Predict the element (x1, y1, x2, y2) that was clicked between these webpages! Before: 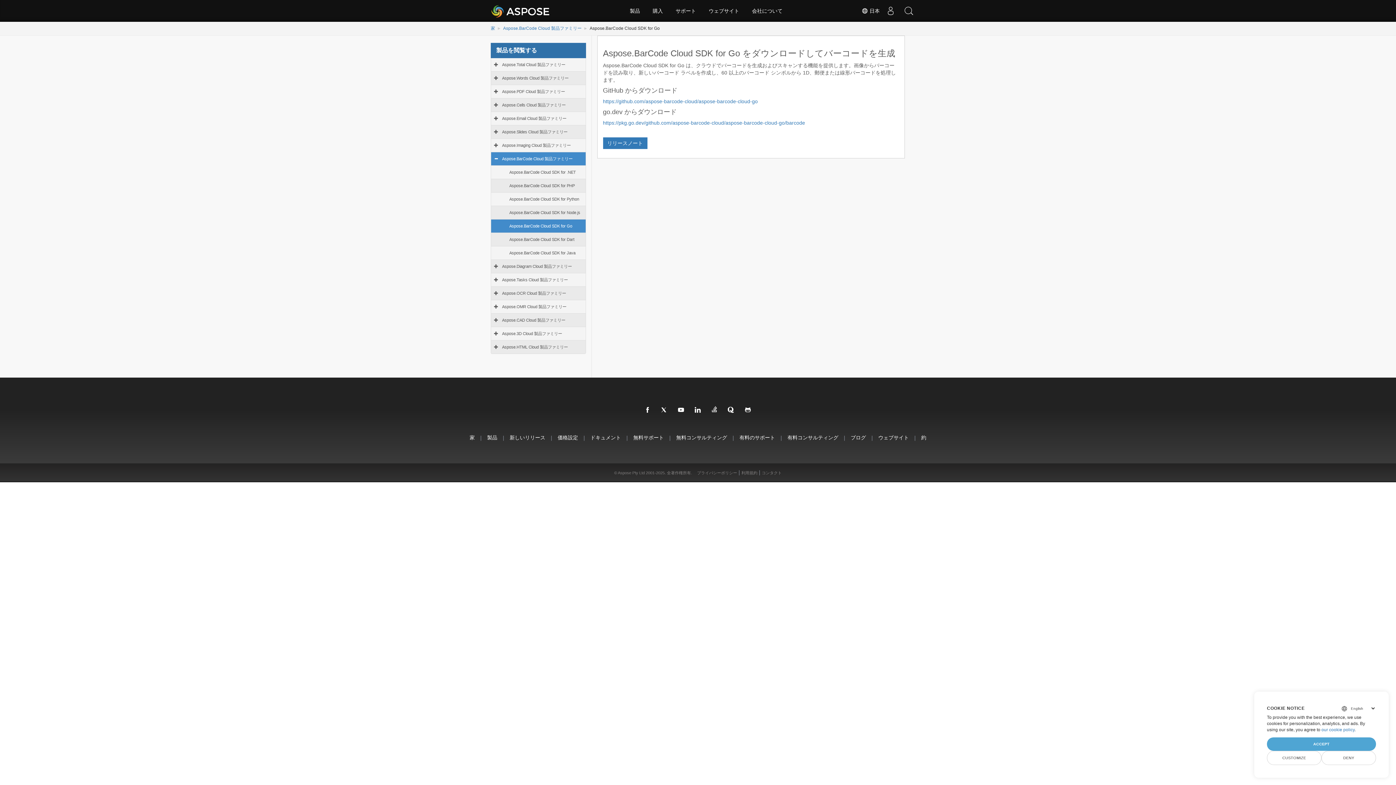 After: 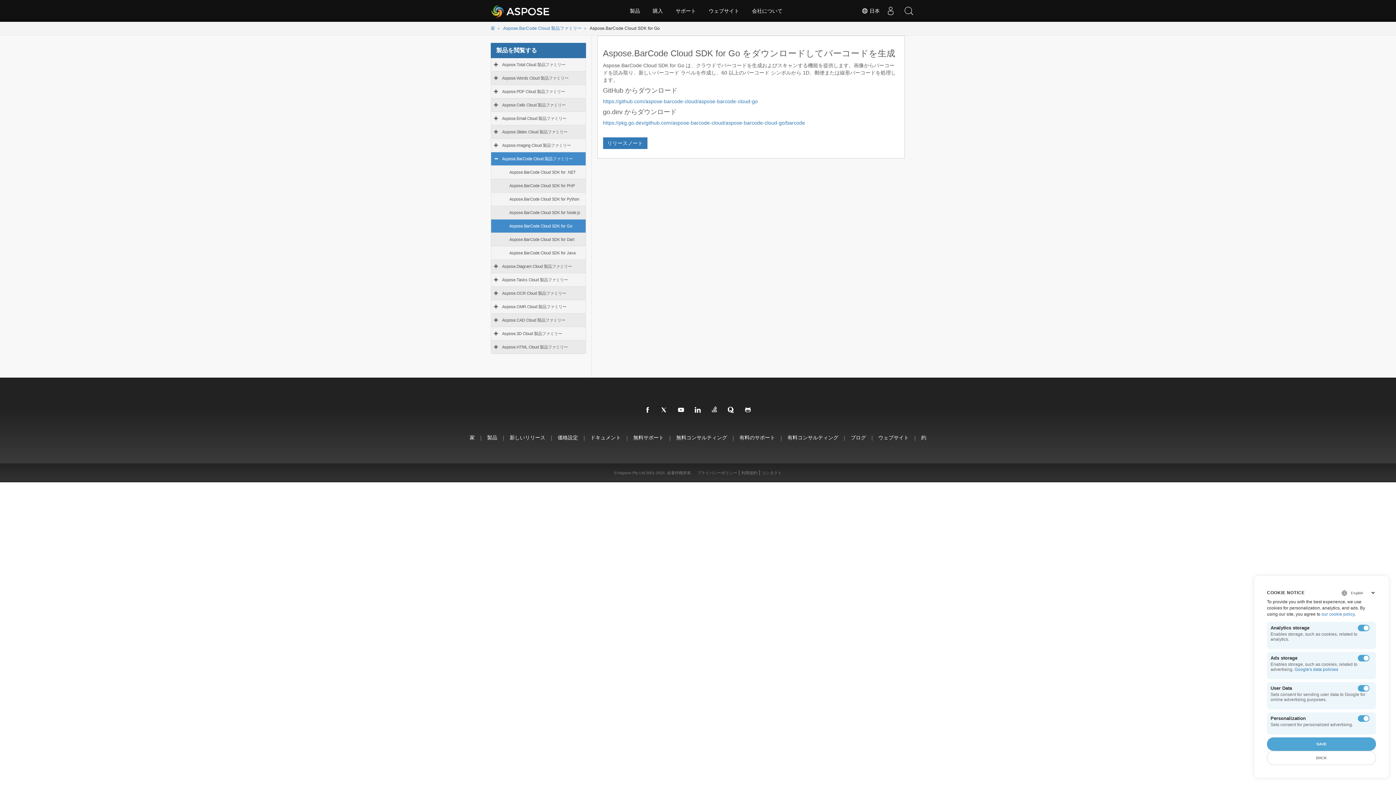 Action: bbox: (1267, 751, 1321, 765) label: CUSTOMIZE